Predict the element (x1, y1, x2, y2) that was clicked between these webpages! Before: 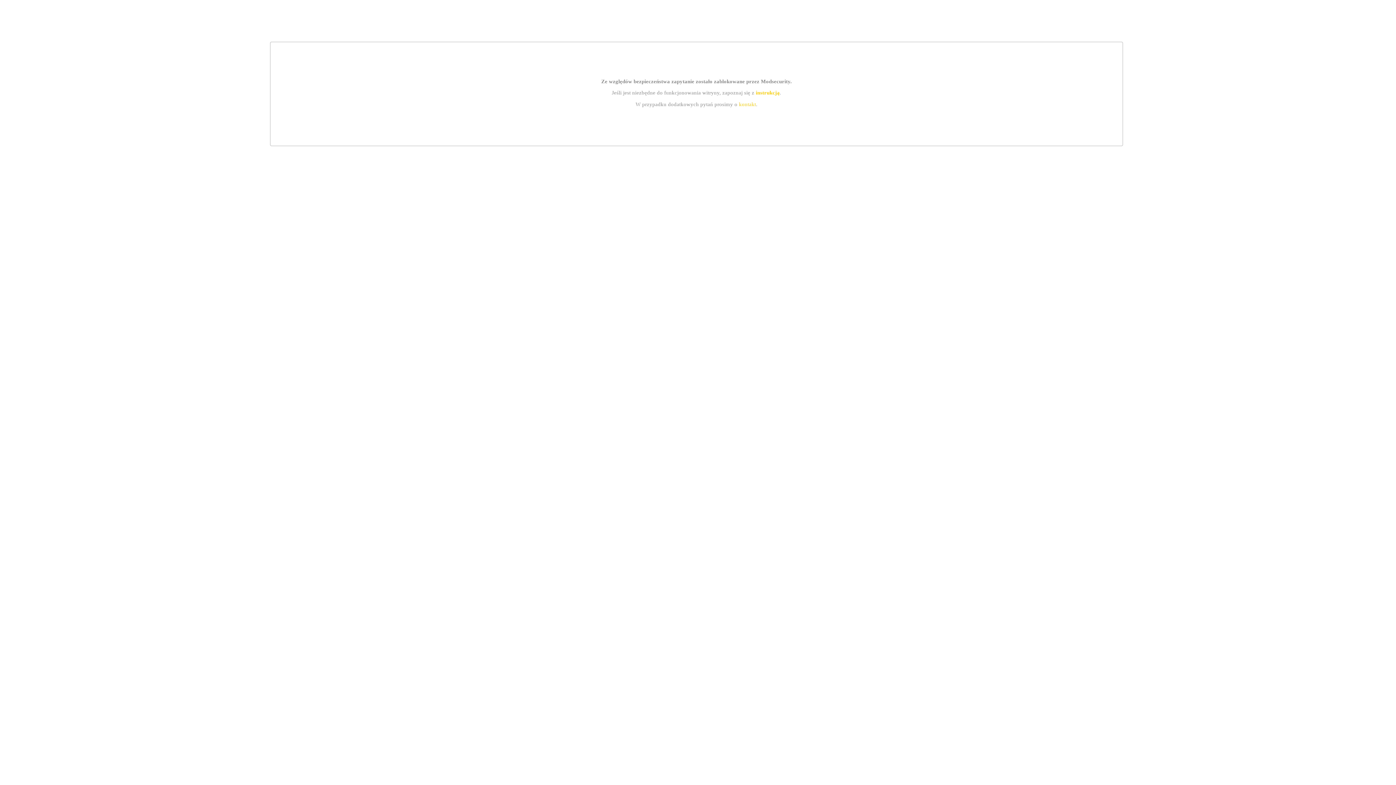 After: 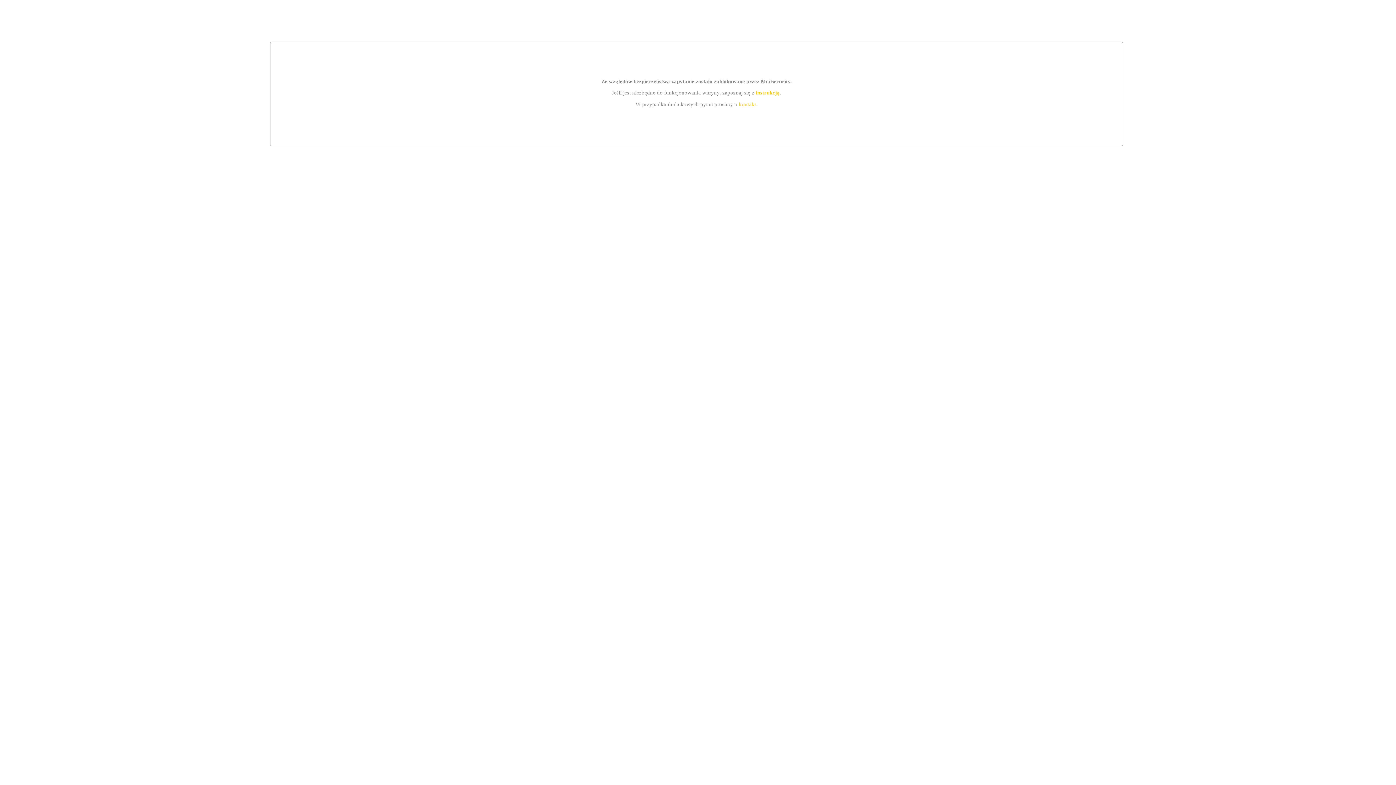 Action: bbox: (739, 101, 756, 107) label: kontakt